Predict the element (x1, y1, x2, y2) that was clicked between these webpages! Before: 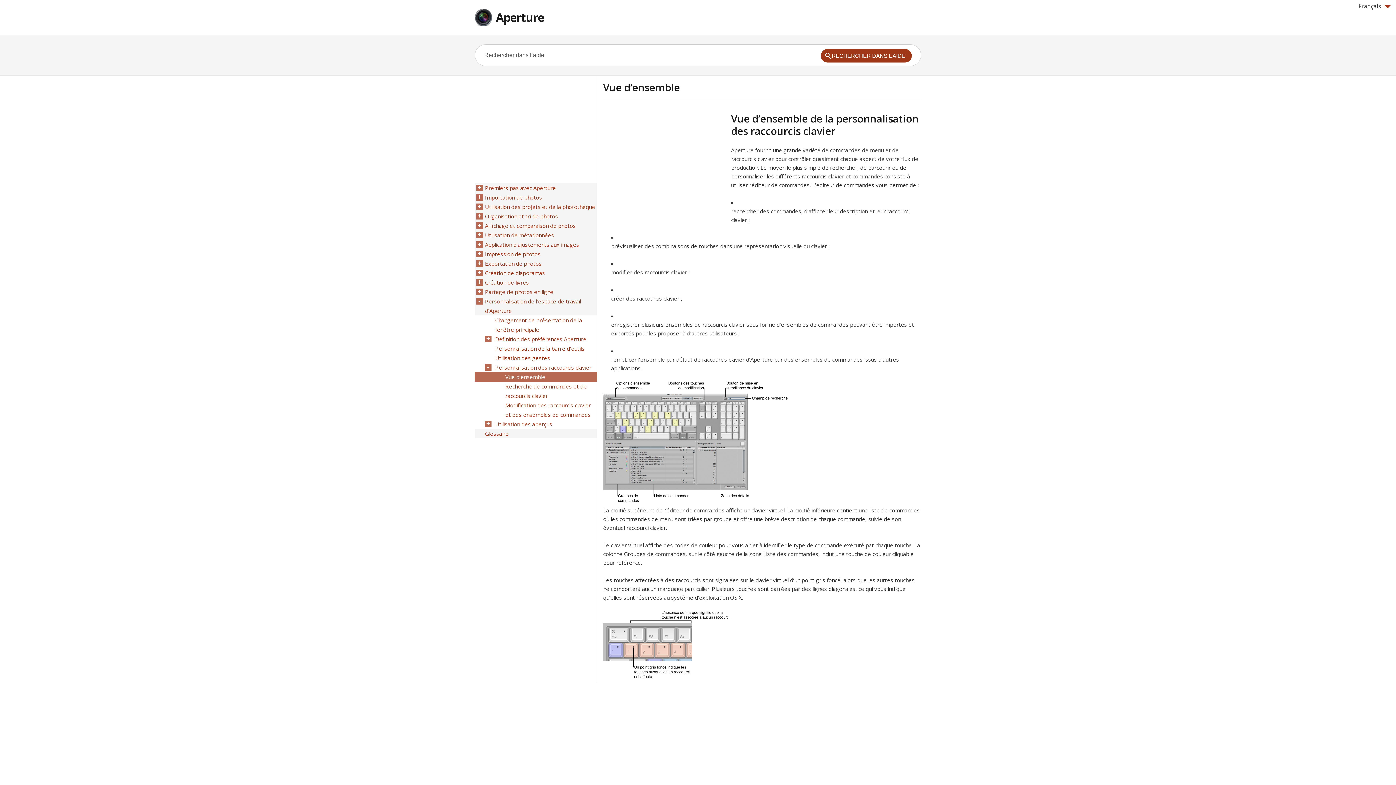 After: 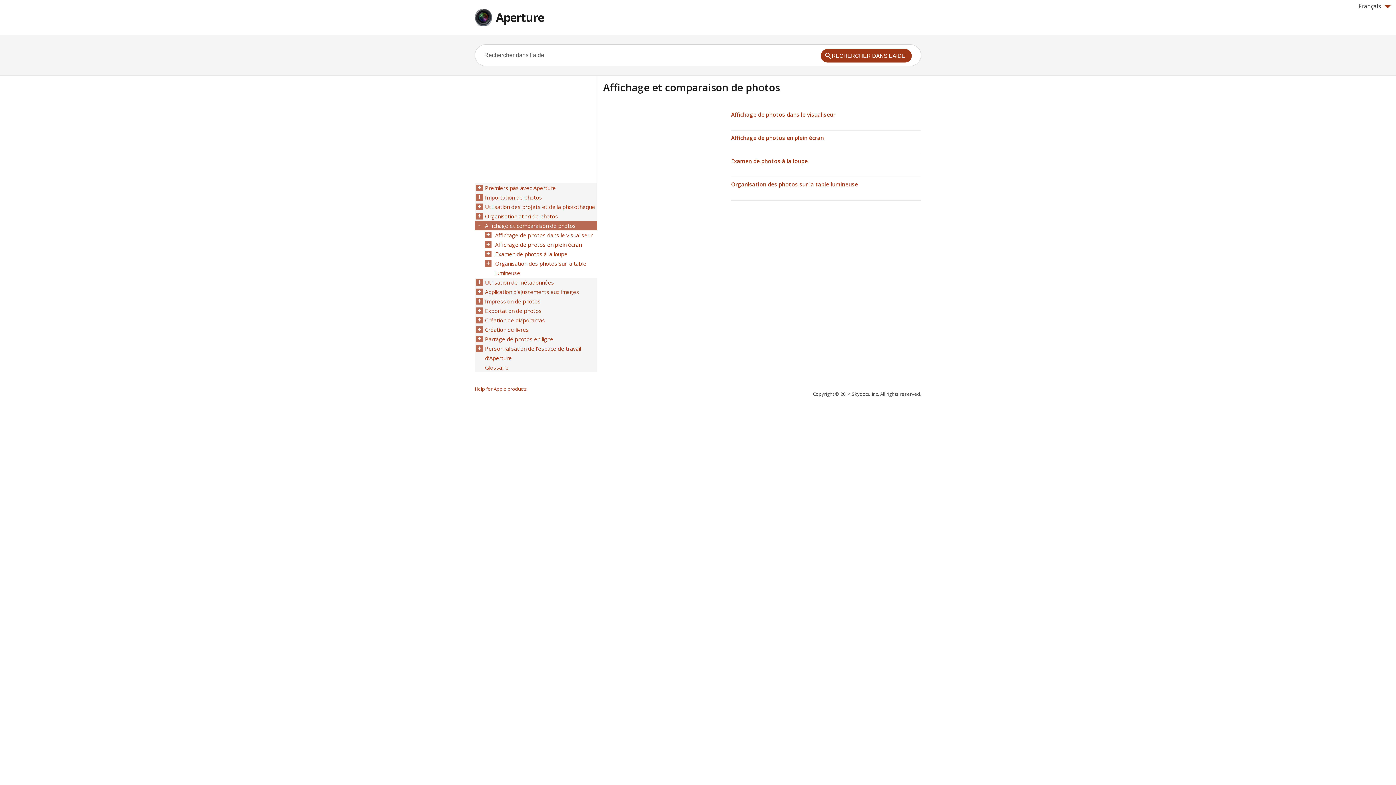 Action: bbox: (485, 221, 576, 230) label: Affichage et comparaison de photos